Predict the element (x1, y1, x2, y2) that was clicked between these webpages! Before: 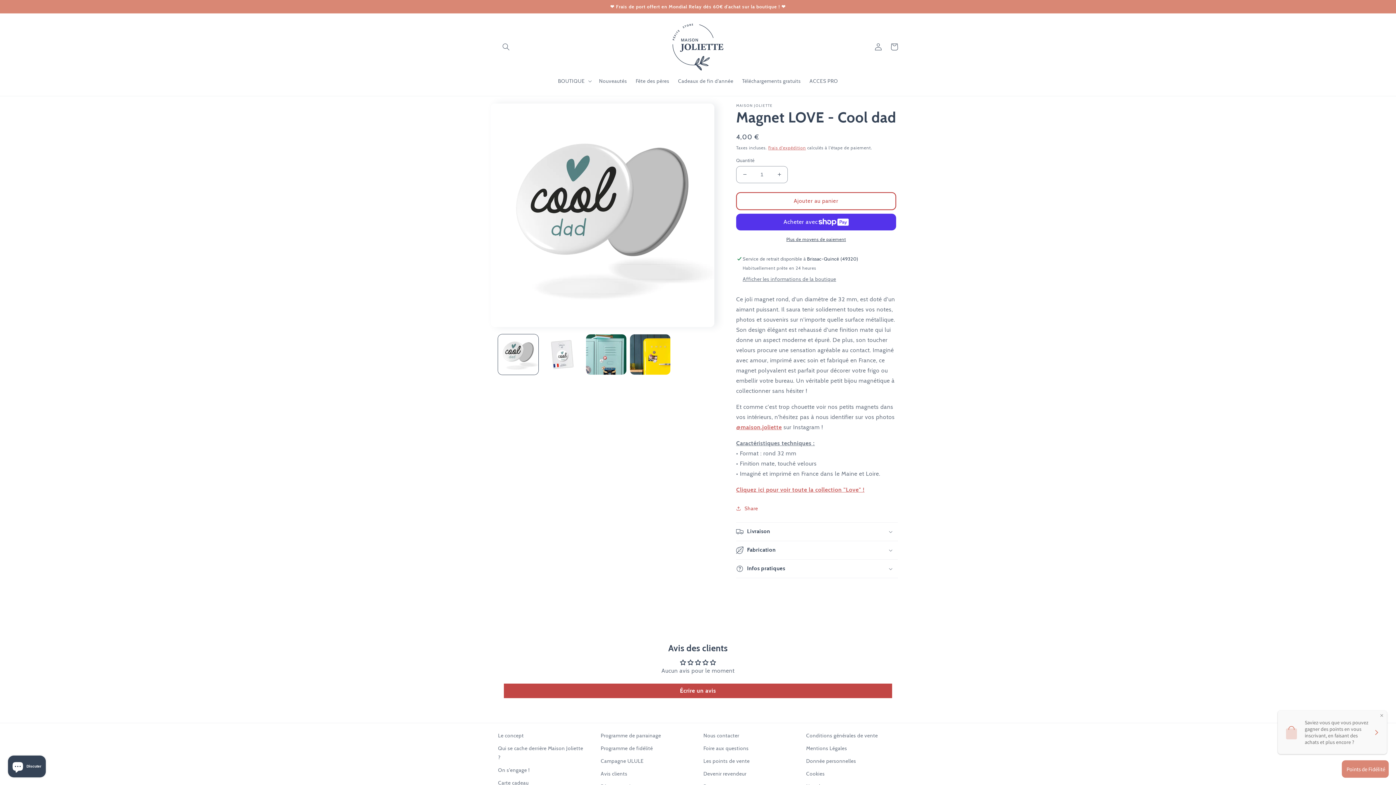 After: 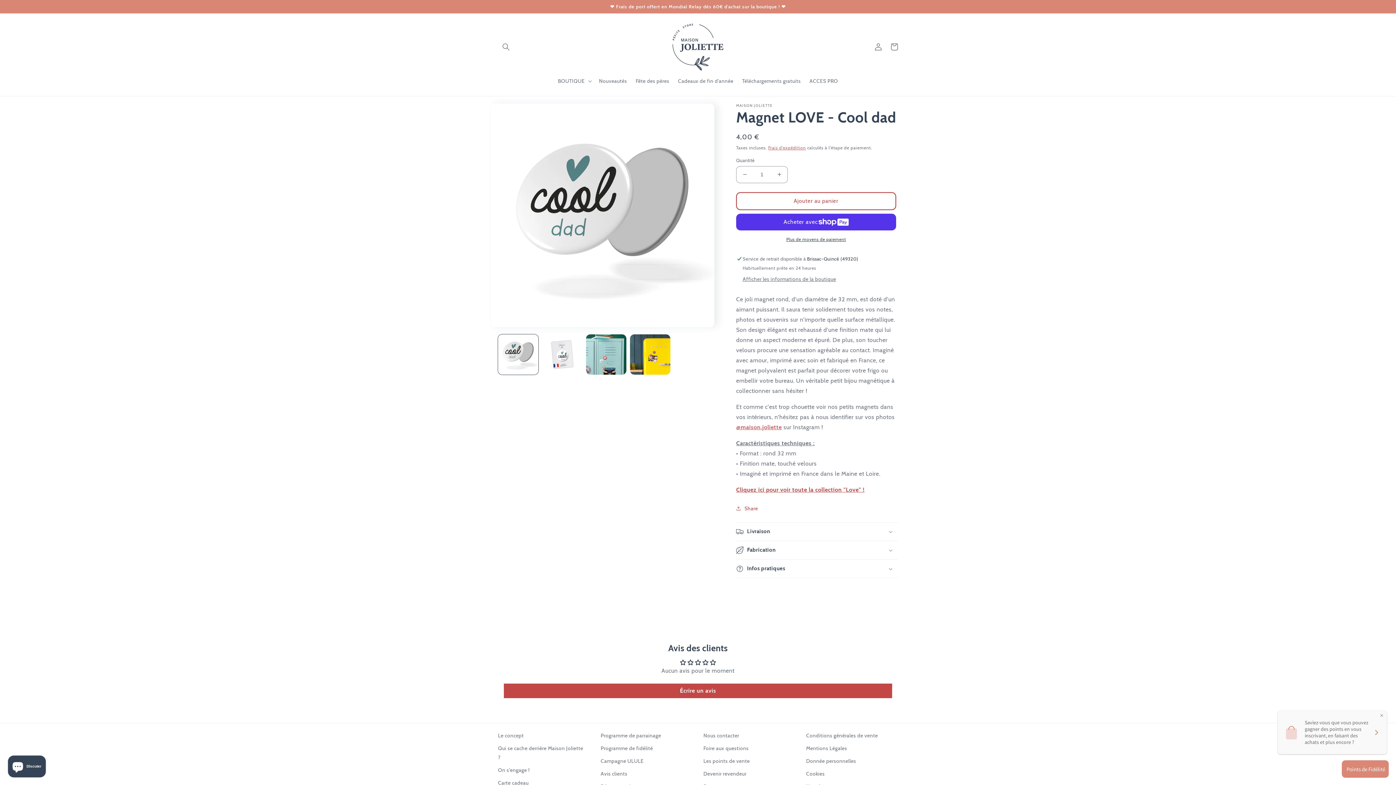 Action: bbox: (736, 486, 864, 493) label: Cliquez ici pour voir toute la collection "Love" !